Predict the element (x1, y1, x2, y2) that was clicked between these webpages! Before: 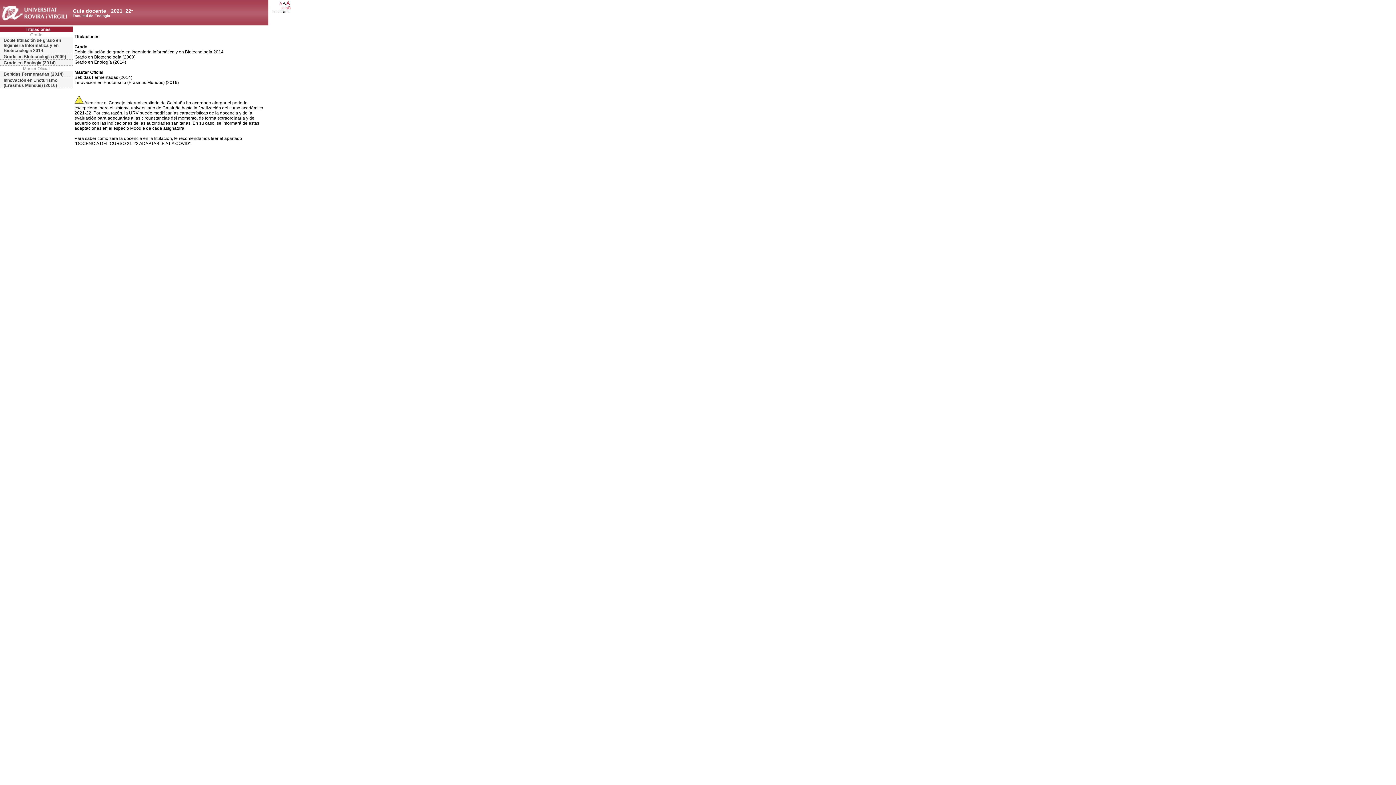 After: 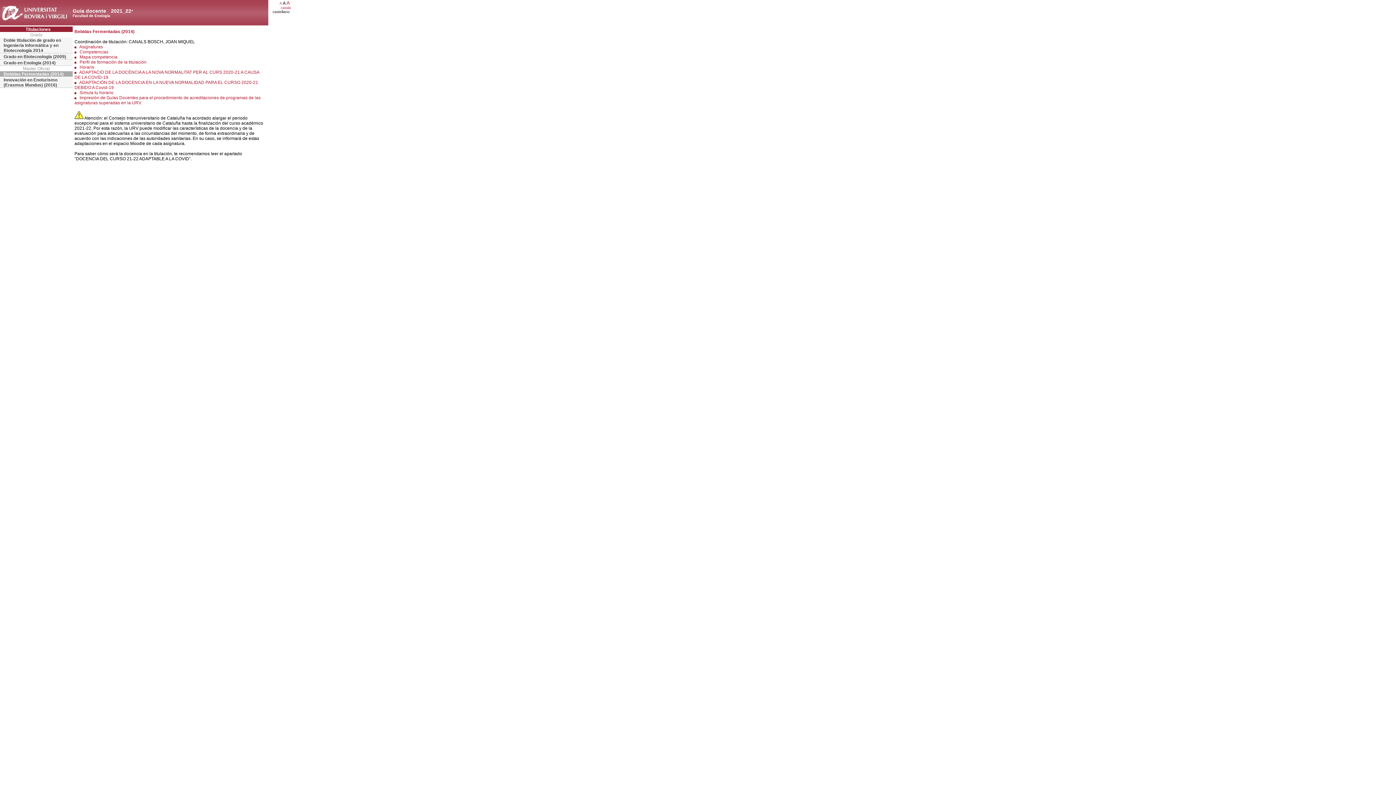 Action: label: Bebidas Fermentadas (2014) bbox: (0, 71, 72, 77)